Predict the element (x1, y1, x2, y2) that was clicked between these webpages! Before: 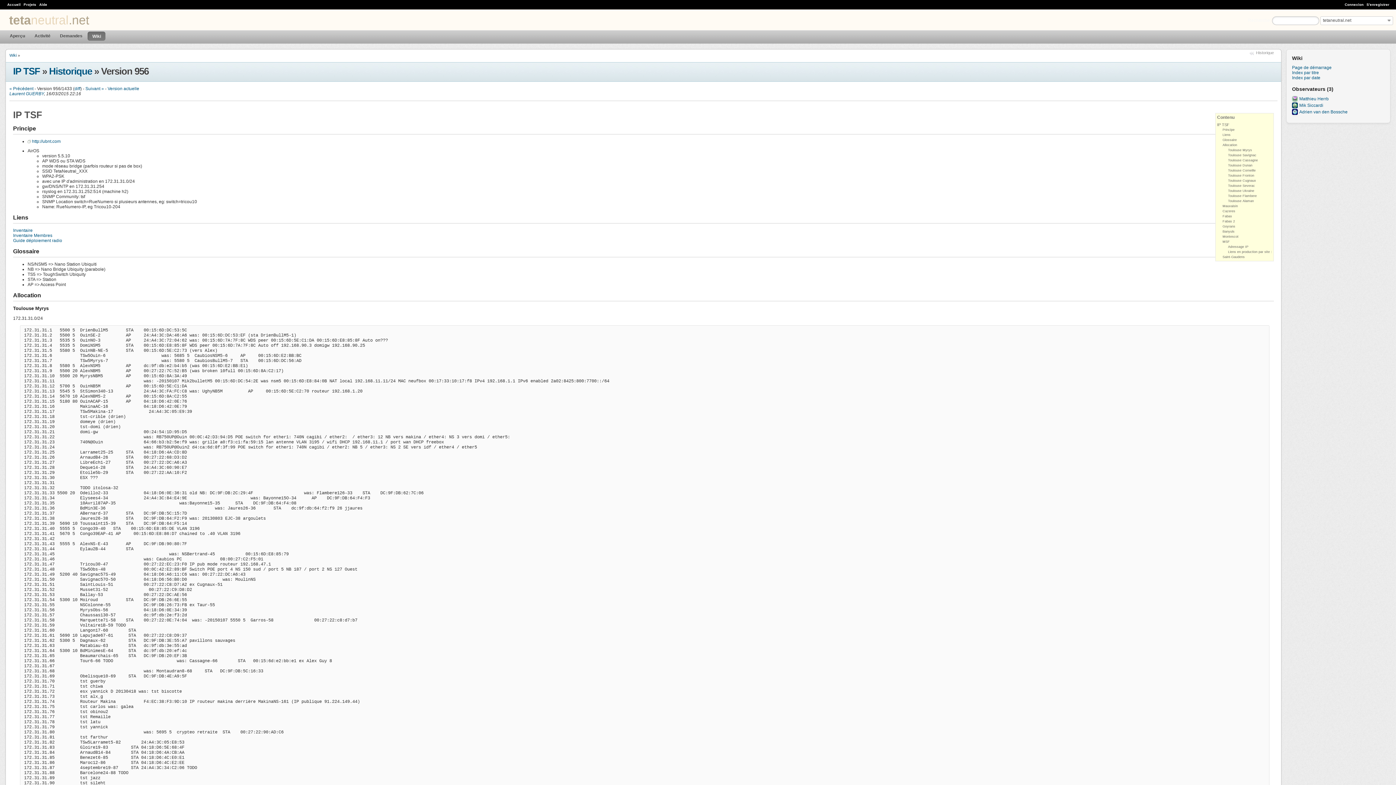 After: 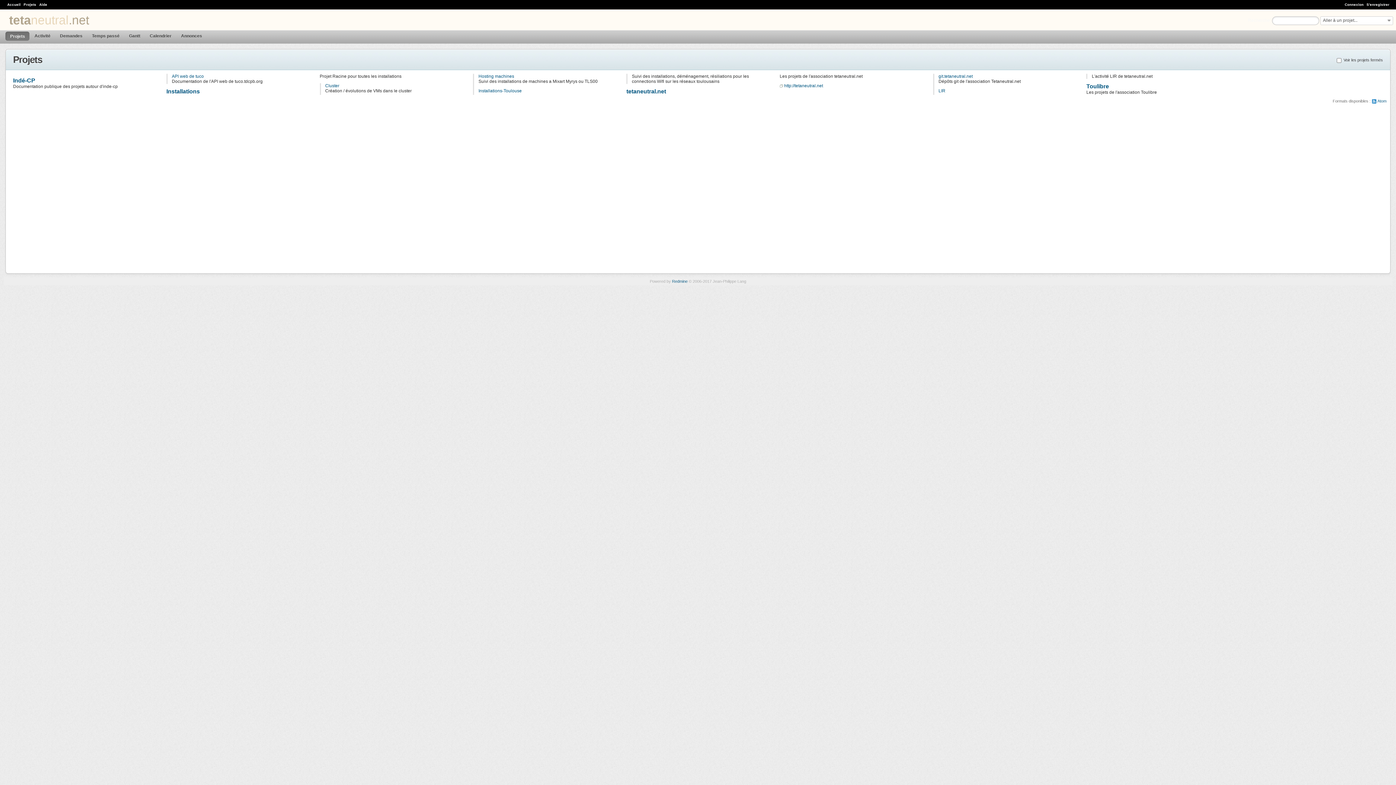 Action: bbox: (23, 2, 36, 6) label: Projets